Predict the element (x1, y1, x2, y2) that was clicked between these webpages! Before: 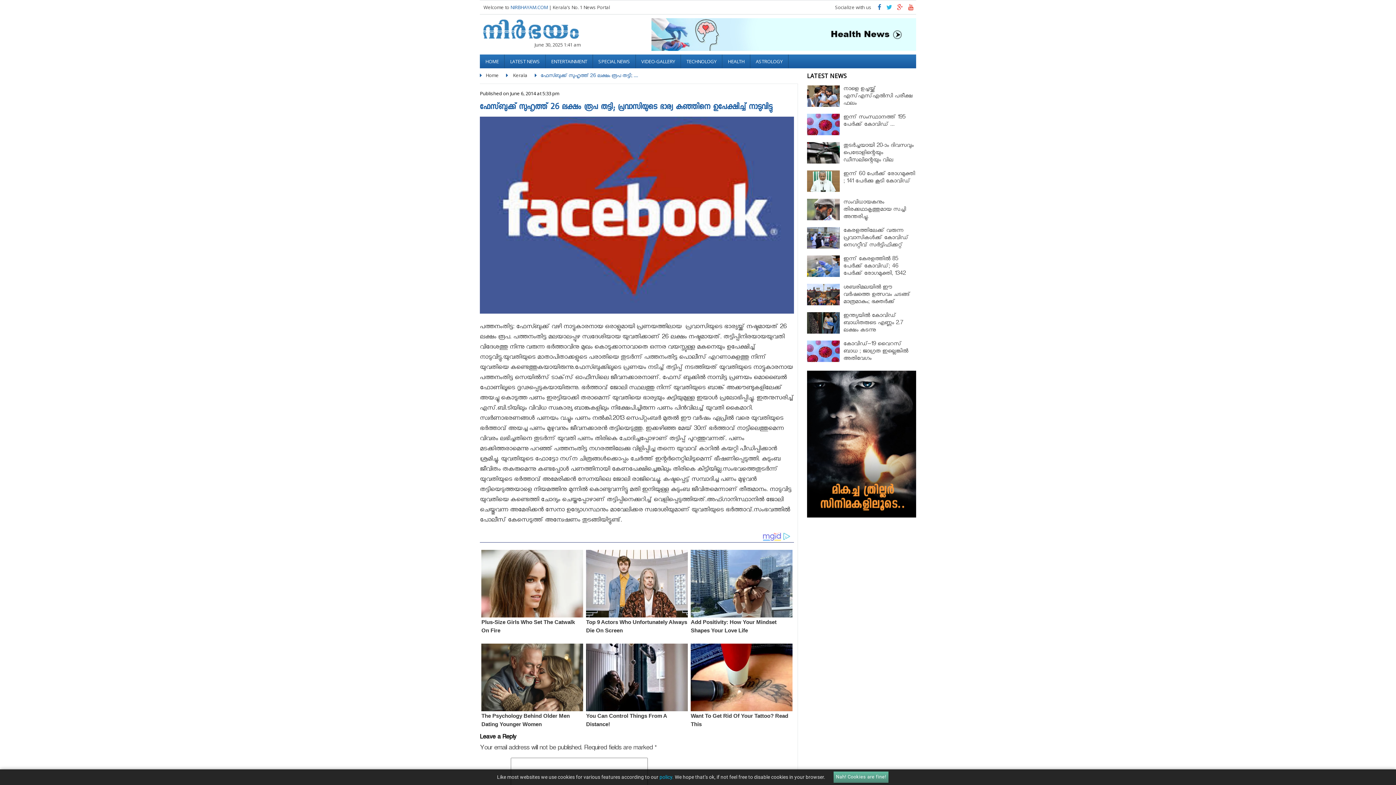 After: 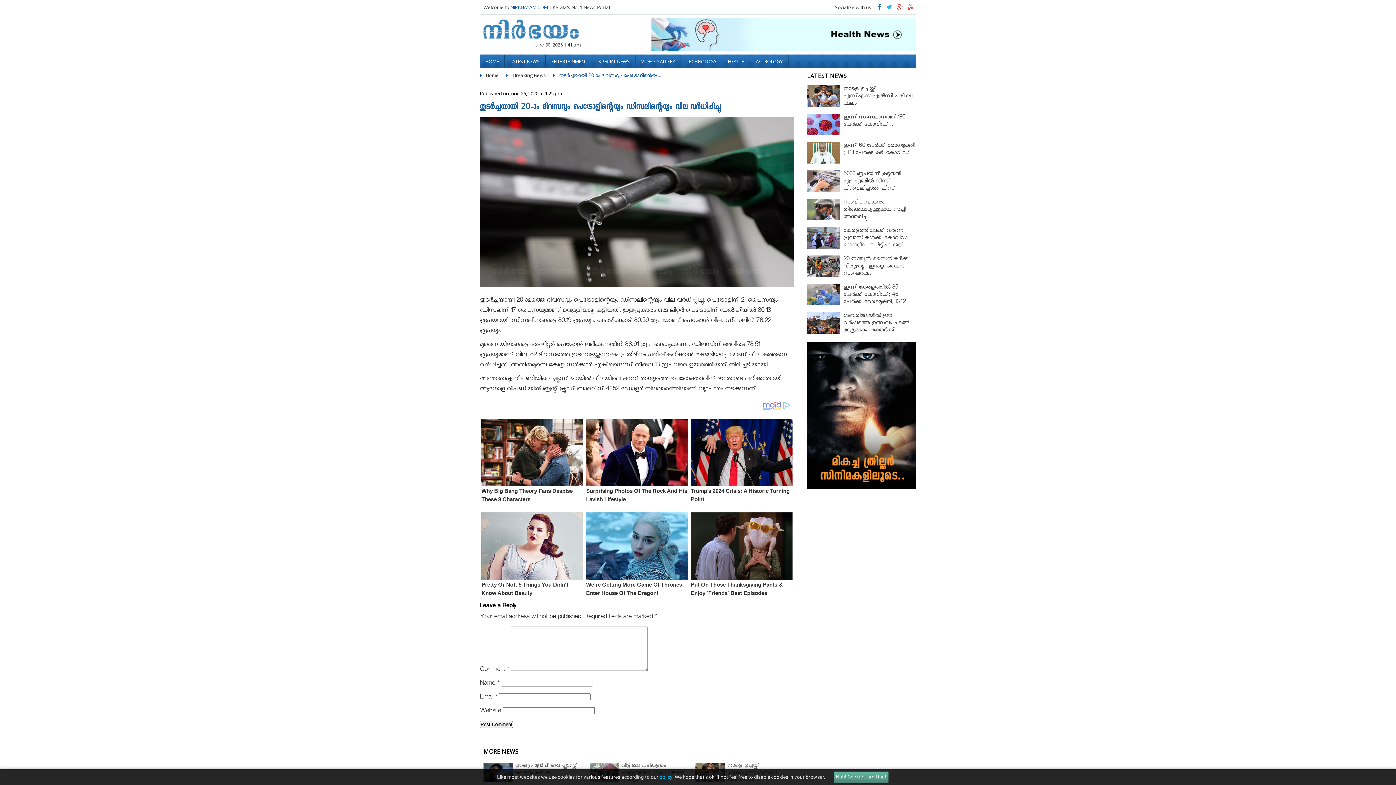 Action: label: തുടർച്ചയായി 20-ാം ദിവസവും പെട്രോളിന്റെയും ഡീസലിന്റെയും വില വര്‍ധിപ്പിച്ചു bbox: (843, 142, 913, 172)